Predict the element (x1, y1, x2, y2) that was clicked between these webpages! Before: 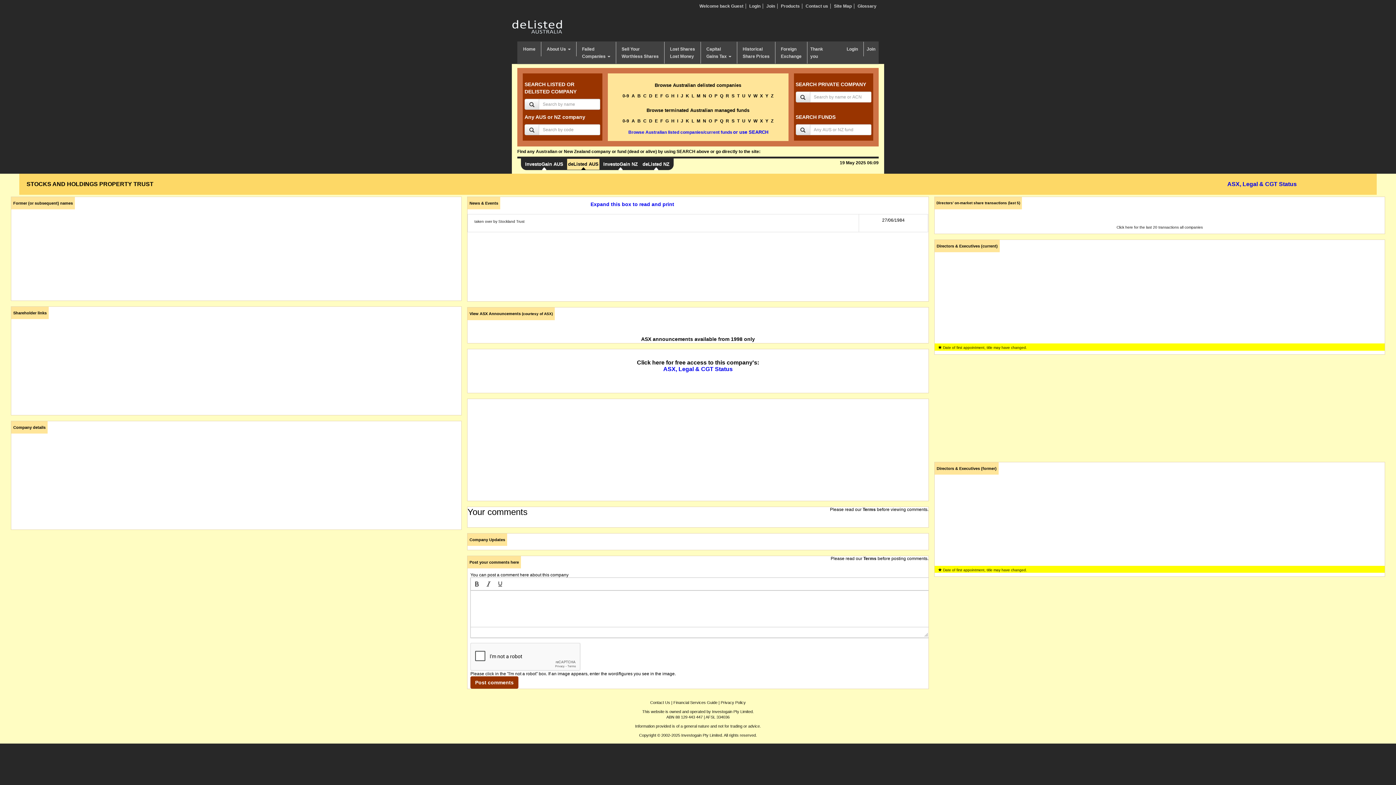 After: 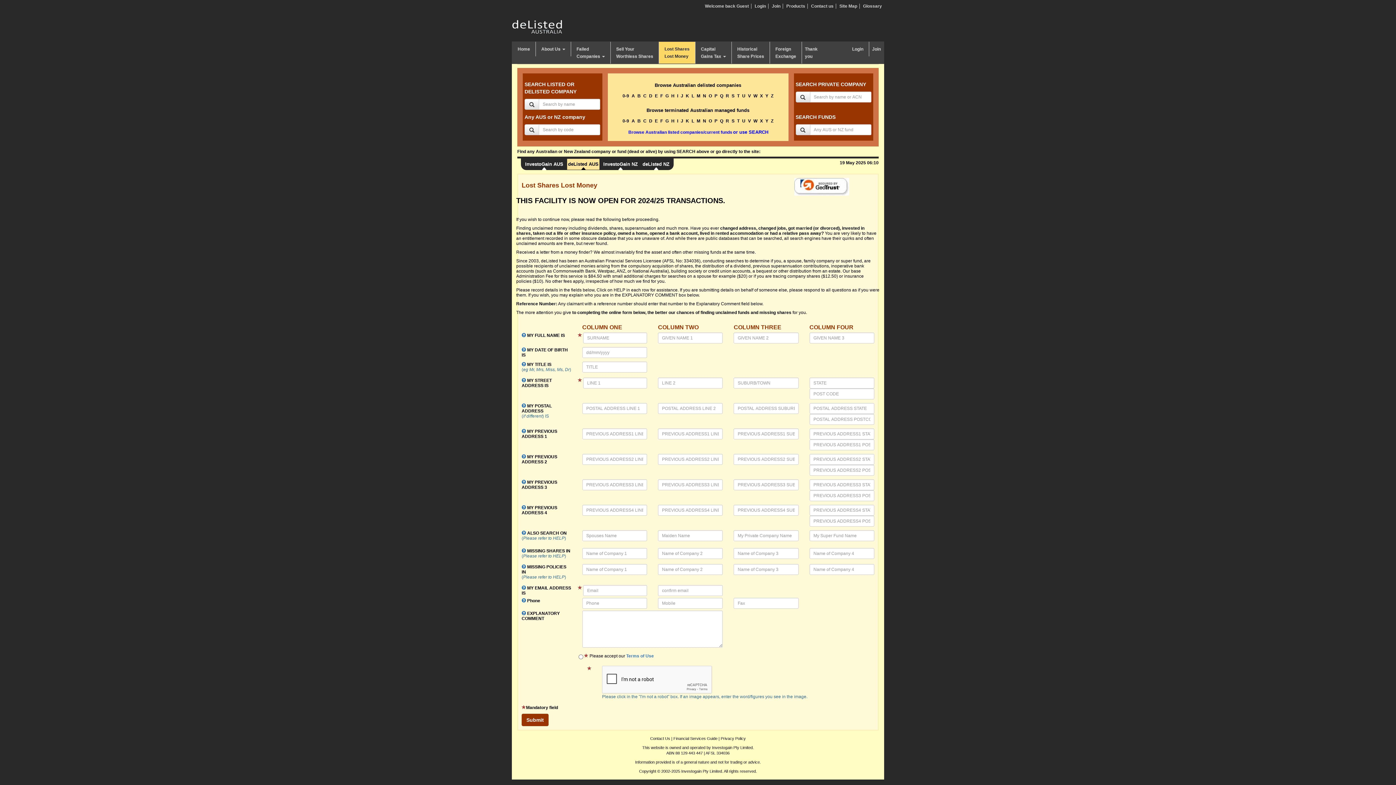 Action: label: Lost Shares
Lost Money bbox: (664, 41, 701, 63)